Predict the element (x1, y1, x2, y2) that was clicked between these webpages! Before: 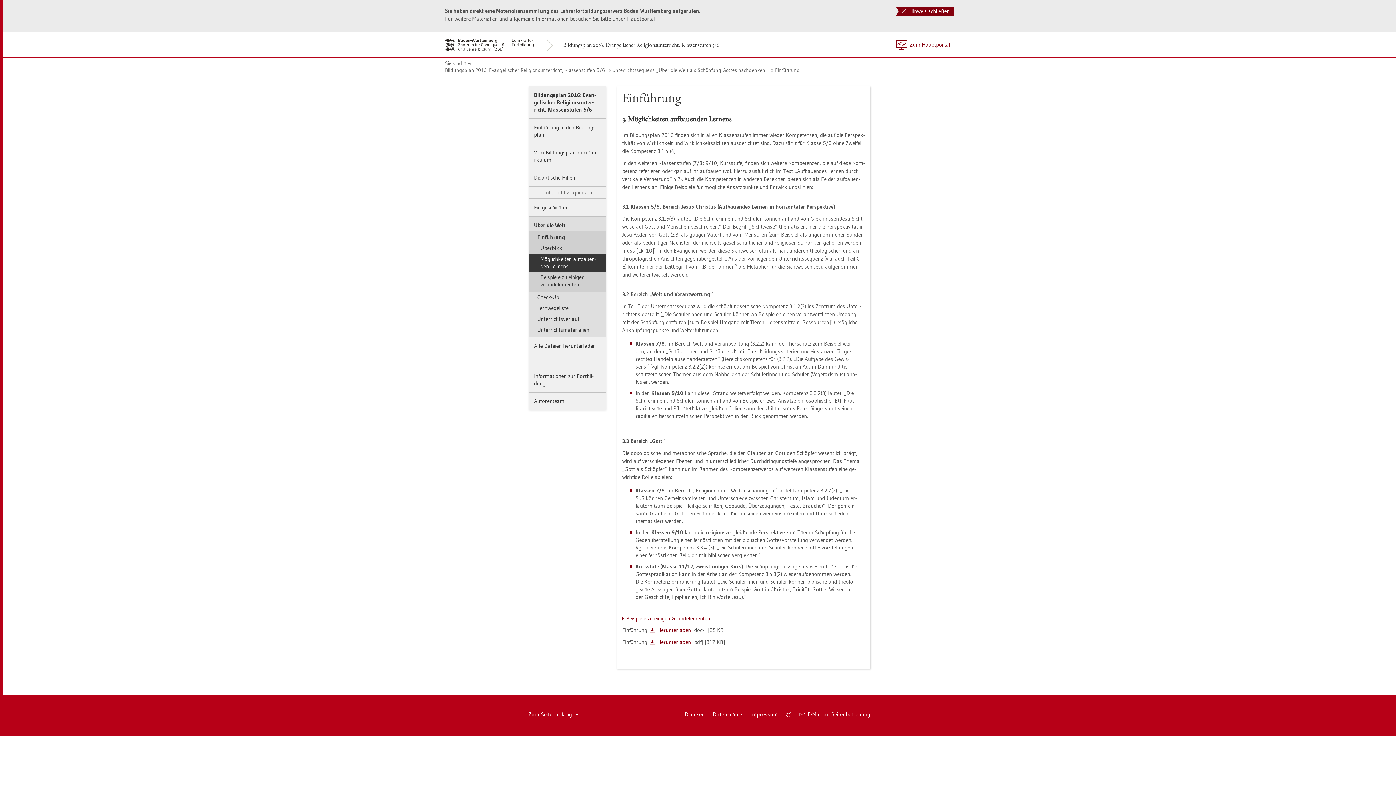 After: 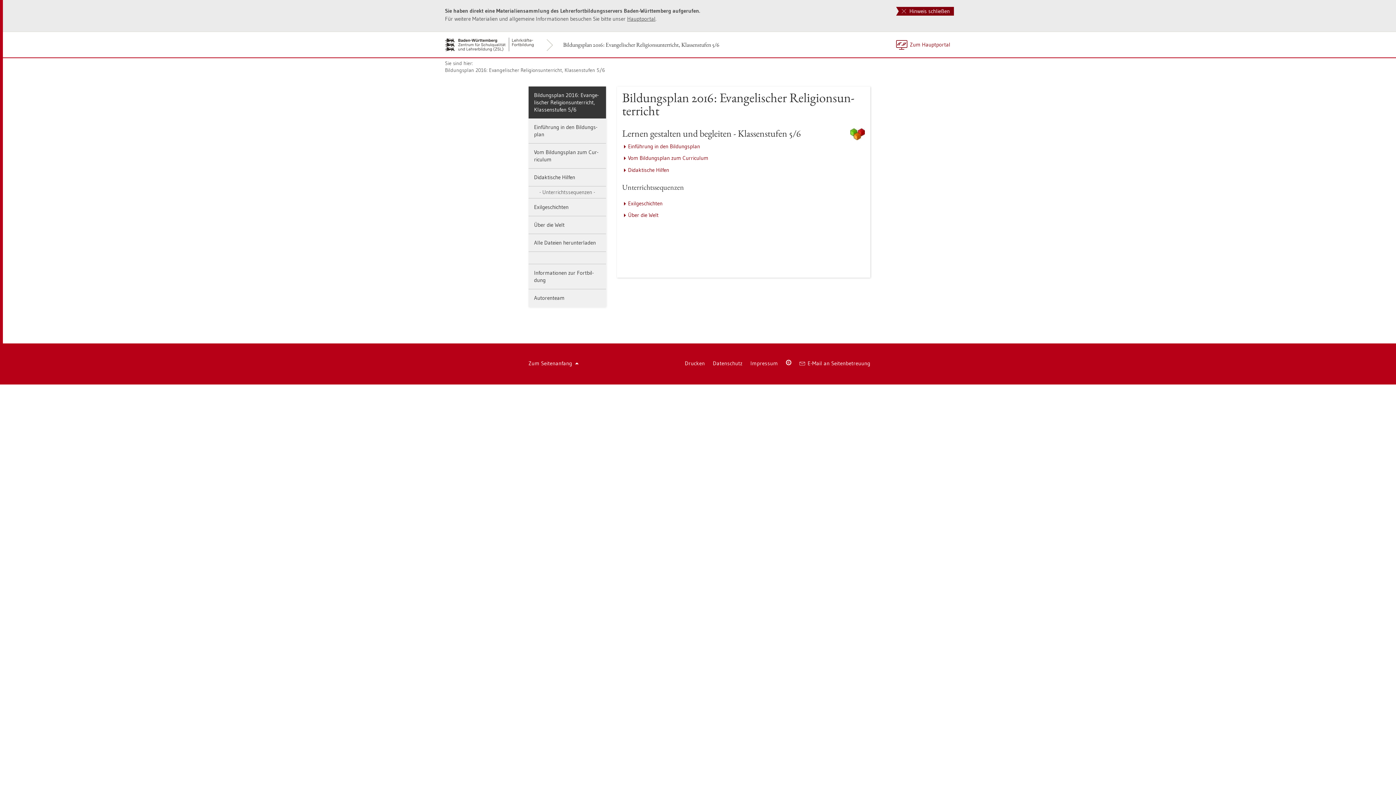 Action: bbox: (445, 32, 544, 61)